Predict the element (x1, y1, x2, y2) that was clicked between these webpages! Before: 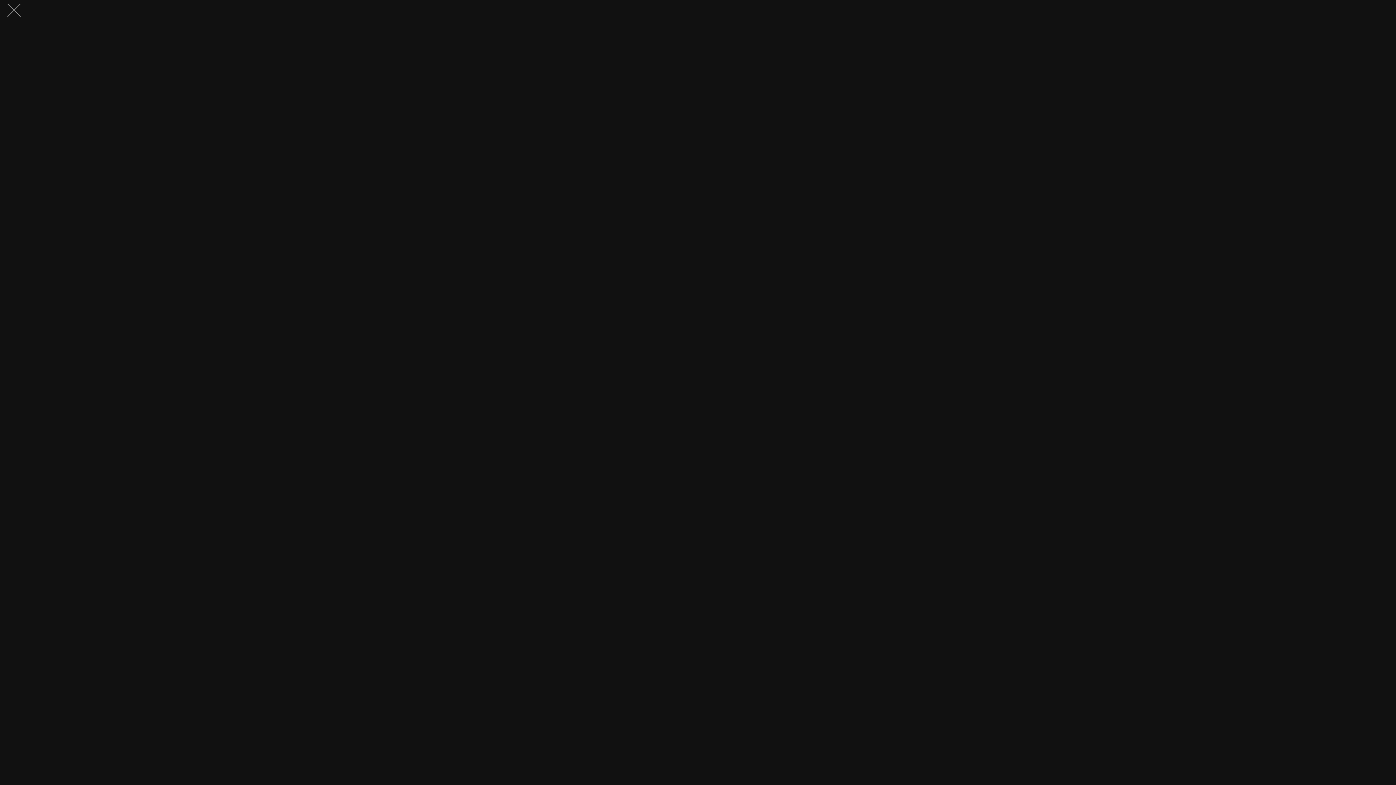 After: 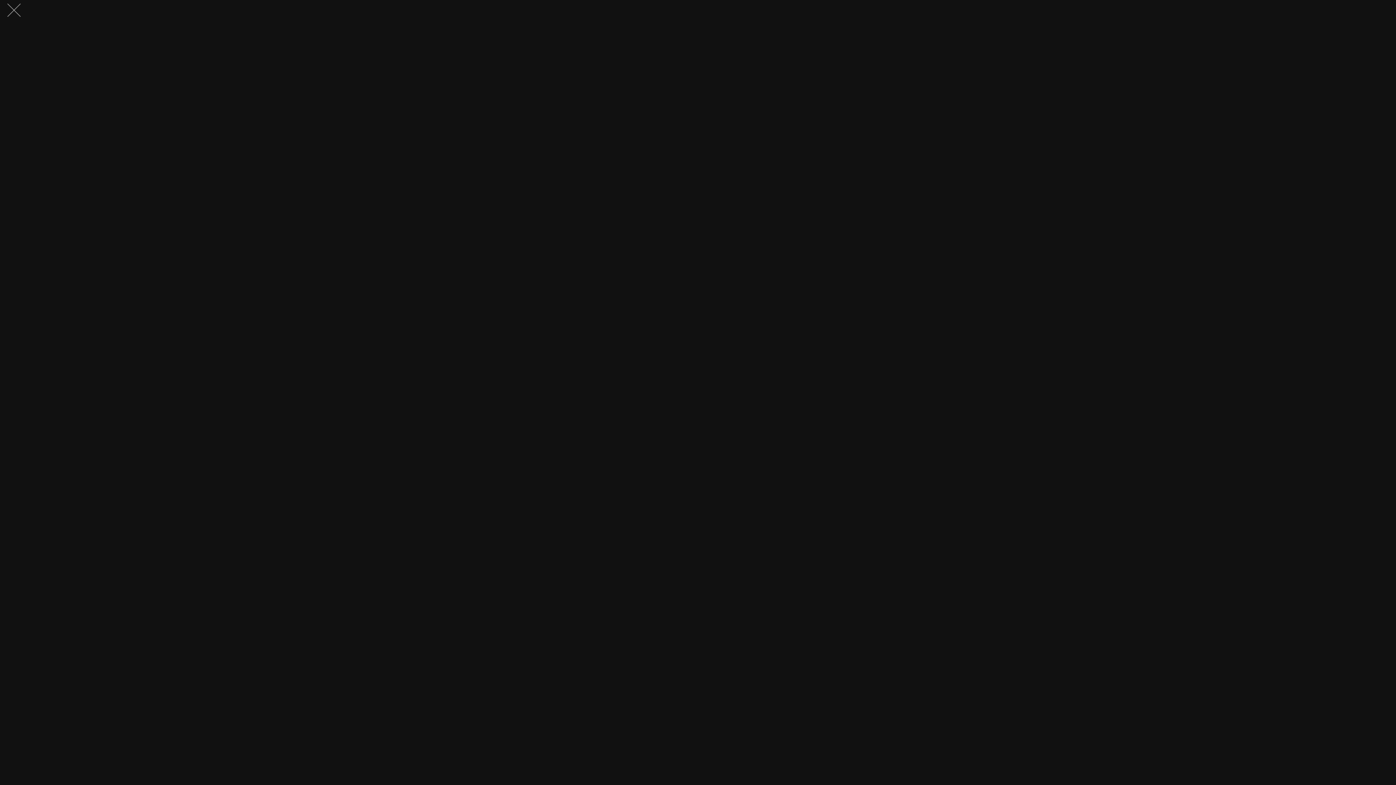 Action: bbox: (6, 3, 21, 16)